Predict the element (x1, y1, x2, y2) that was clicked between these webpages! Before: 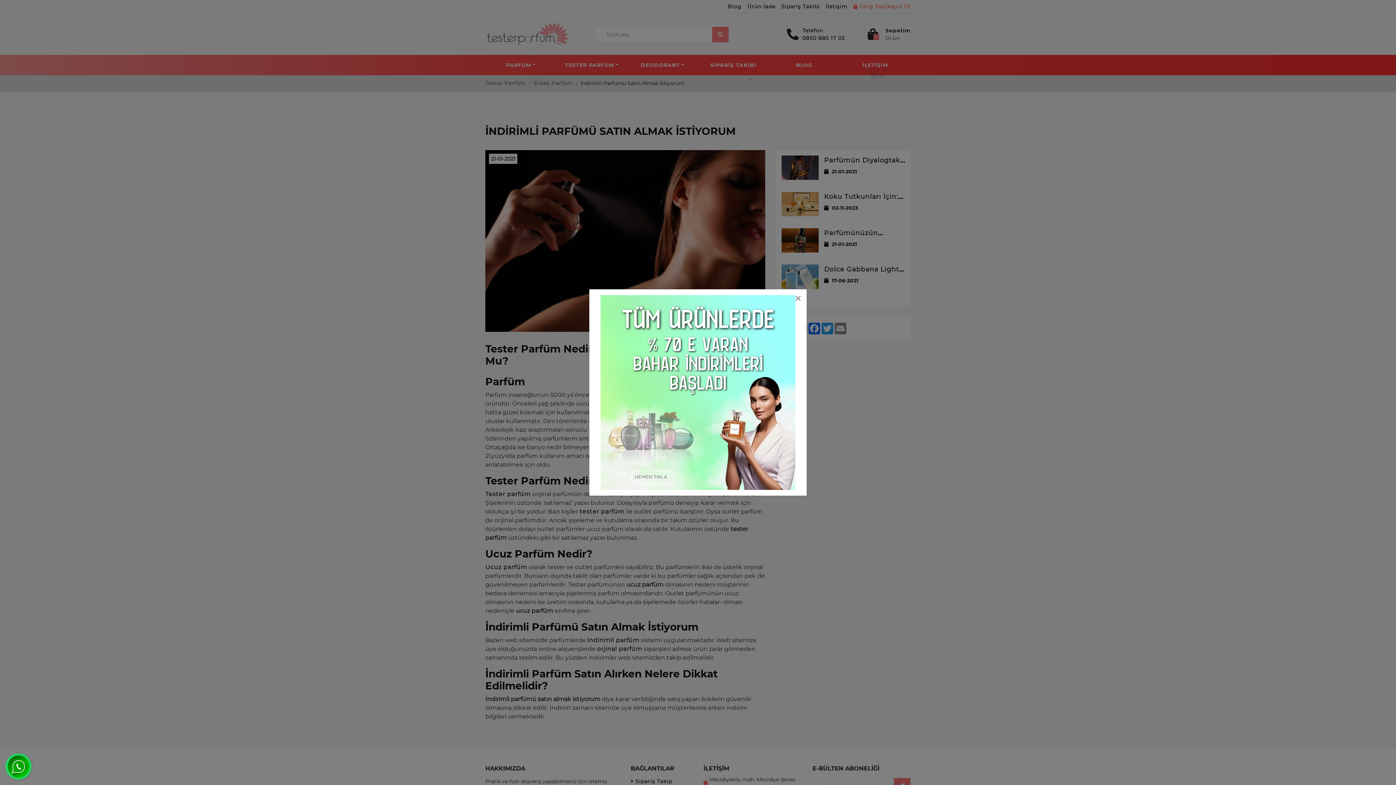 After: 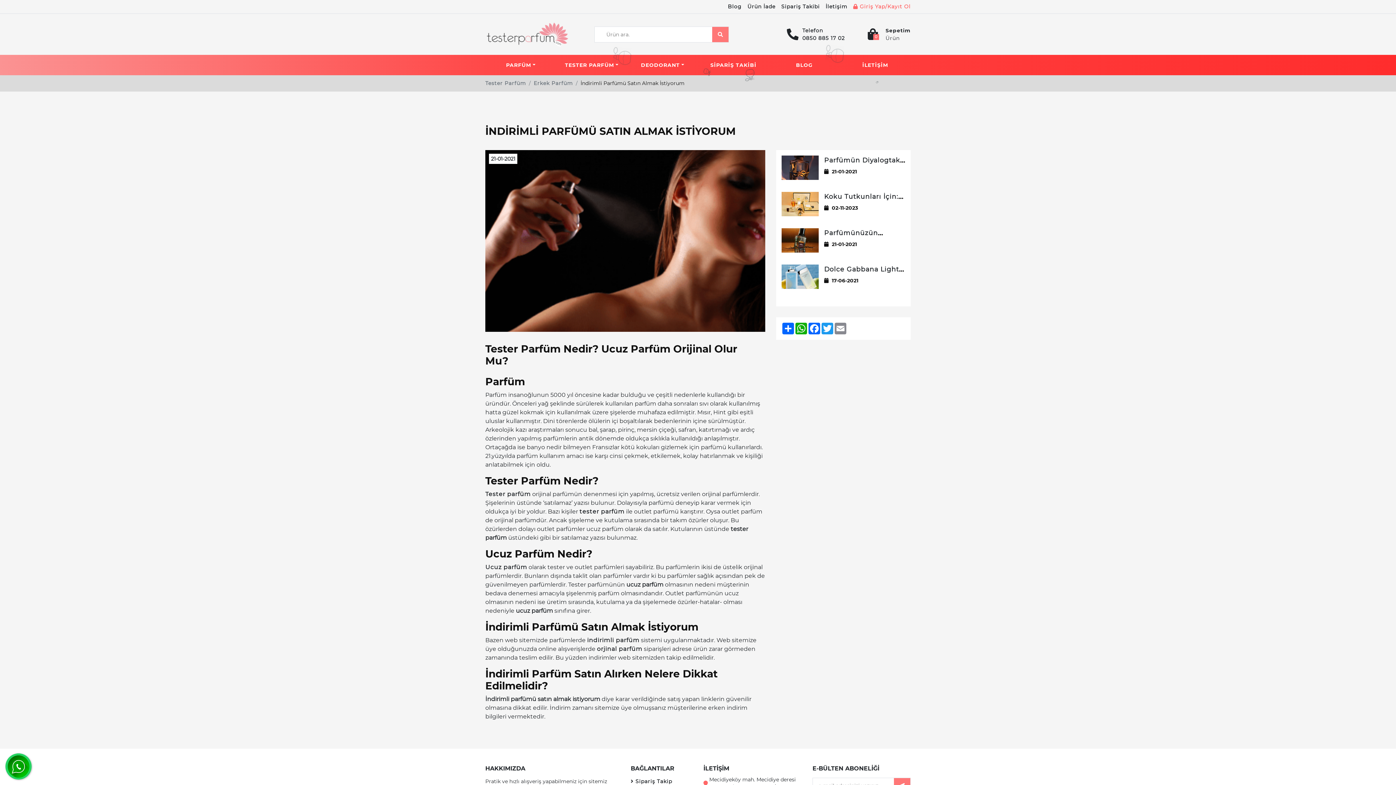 Action: label: Close bbox: (794, 291, 802, 305)